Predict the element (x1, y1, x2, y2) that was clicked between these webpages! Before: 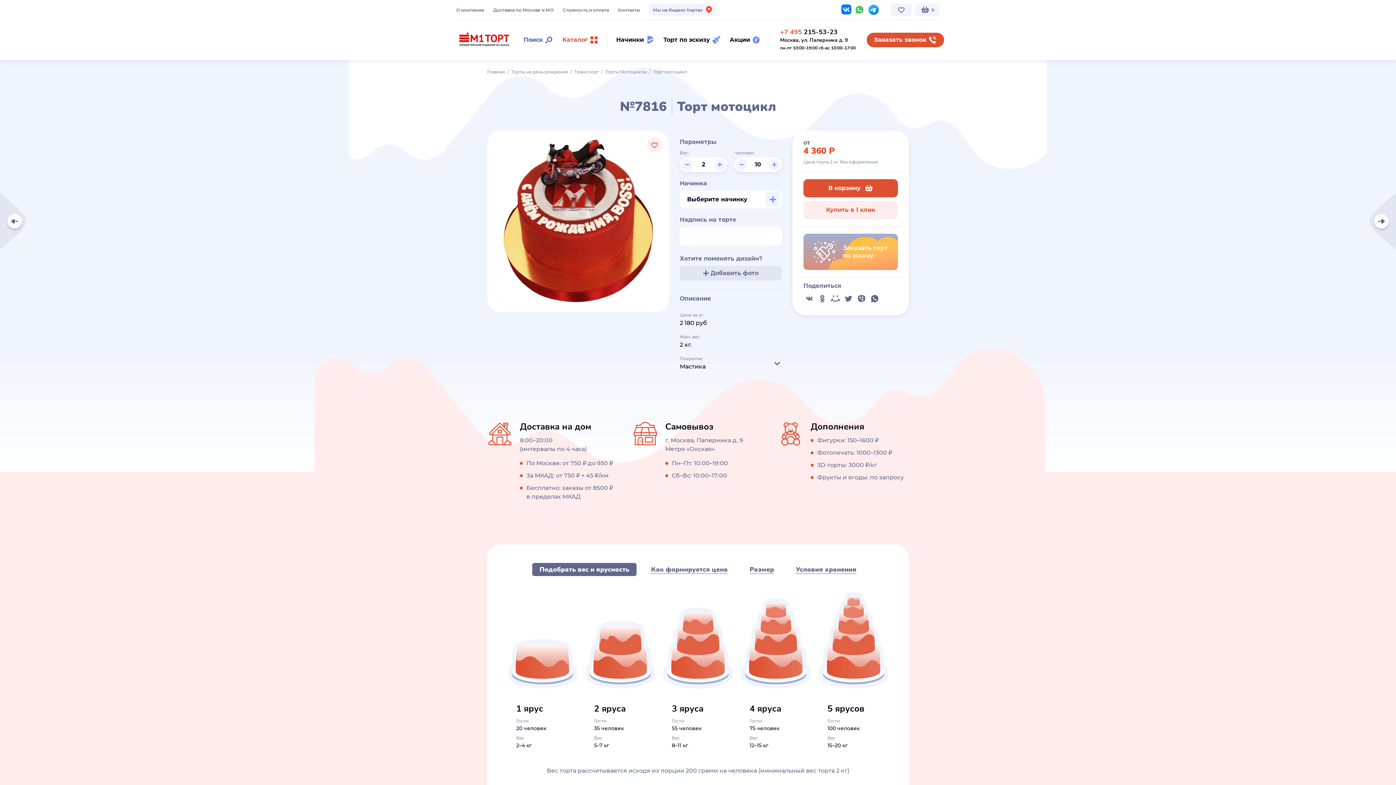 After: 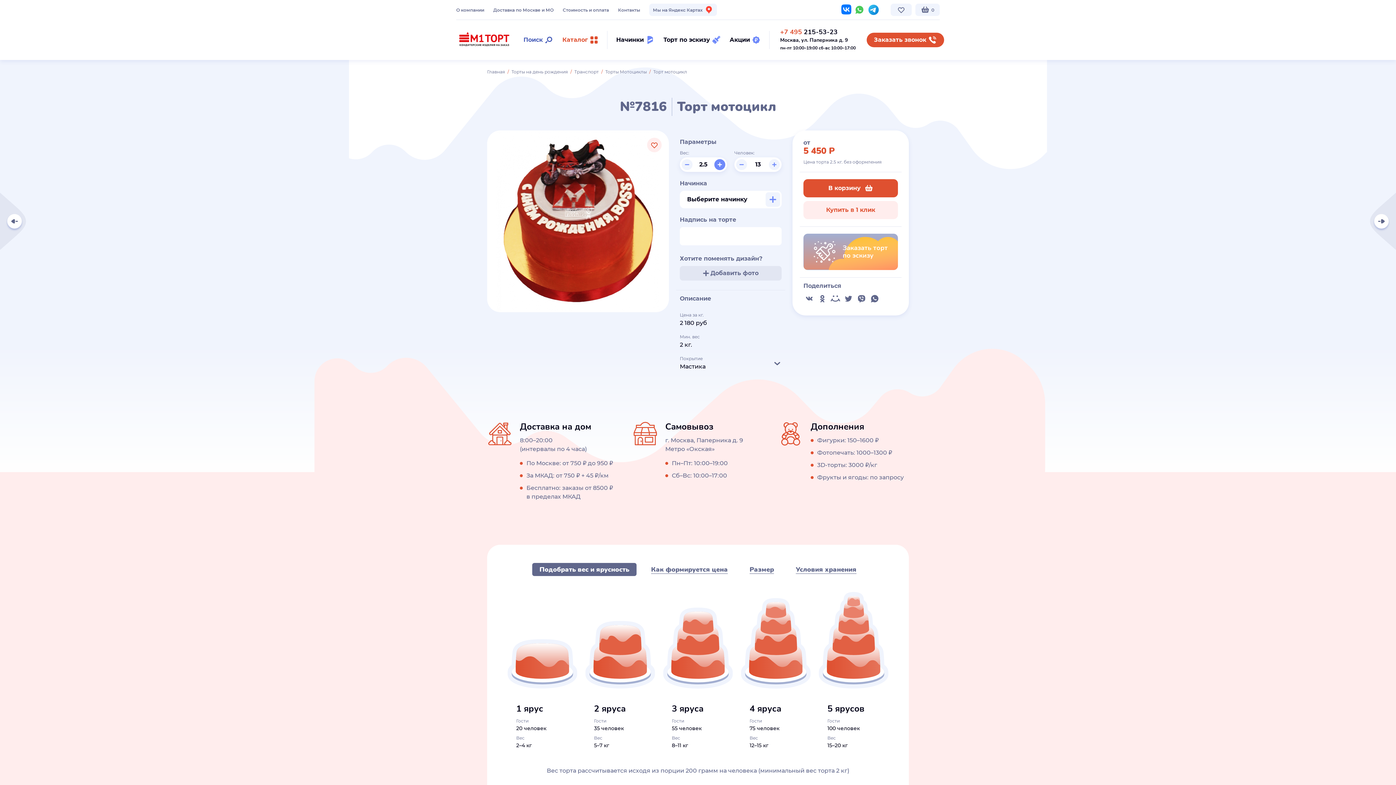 Action: bbox: (714, 159, 725, 170)